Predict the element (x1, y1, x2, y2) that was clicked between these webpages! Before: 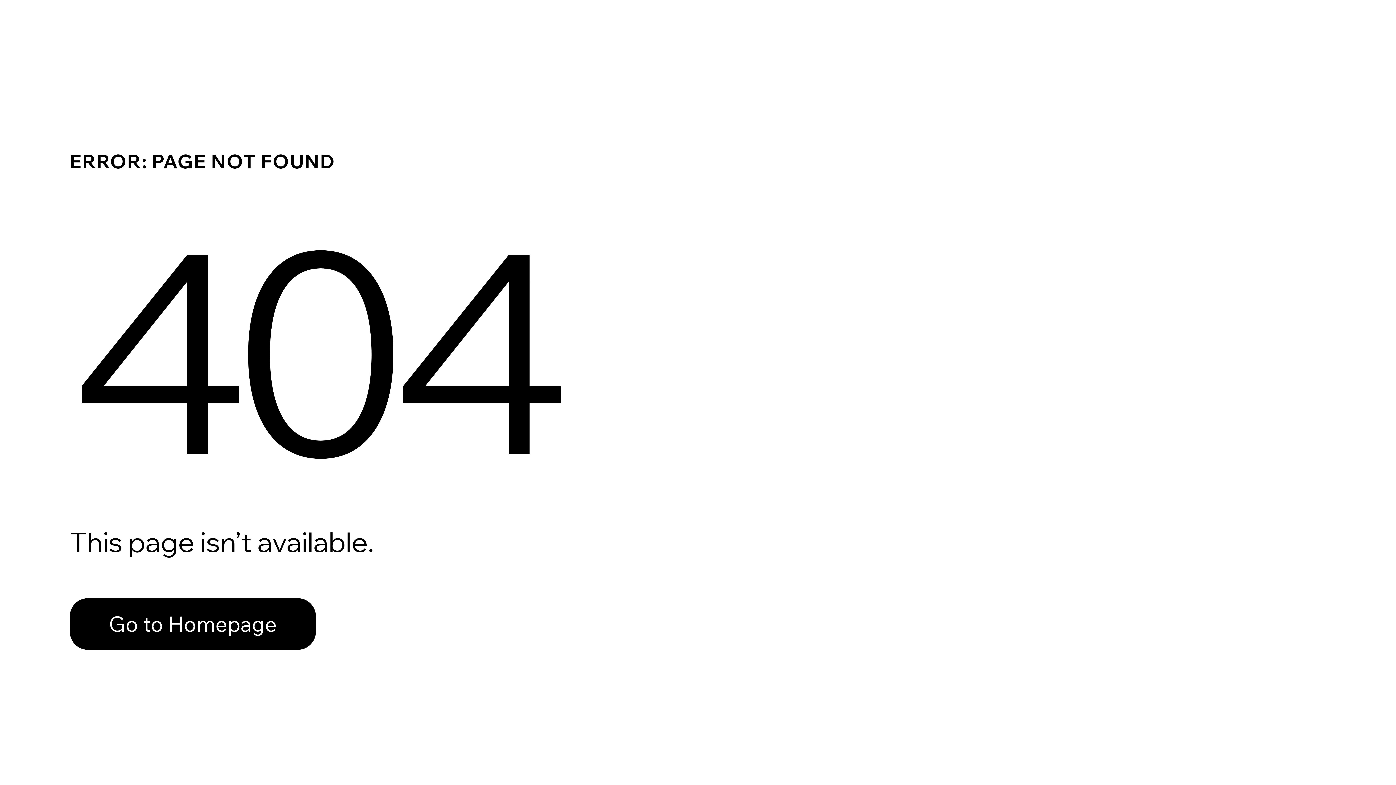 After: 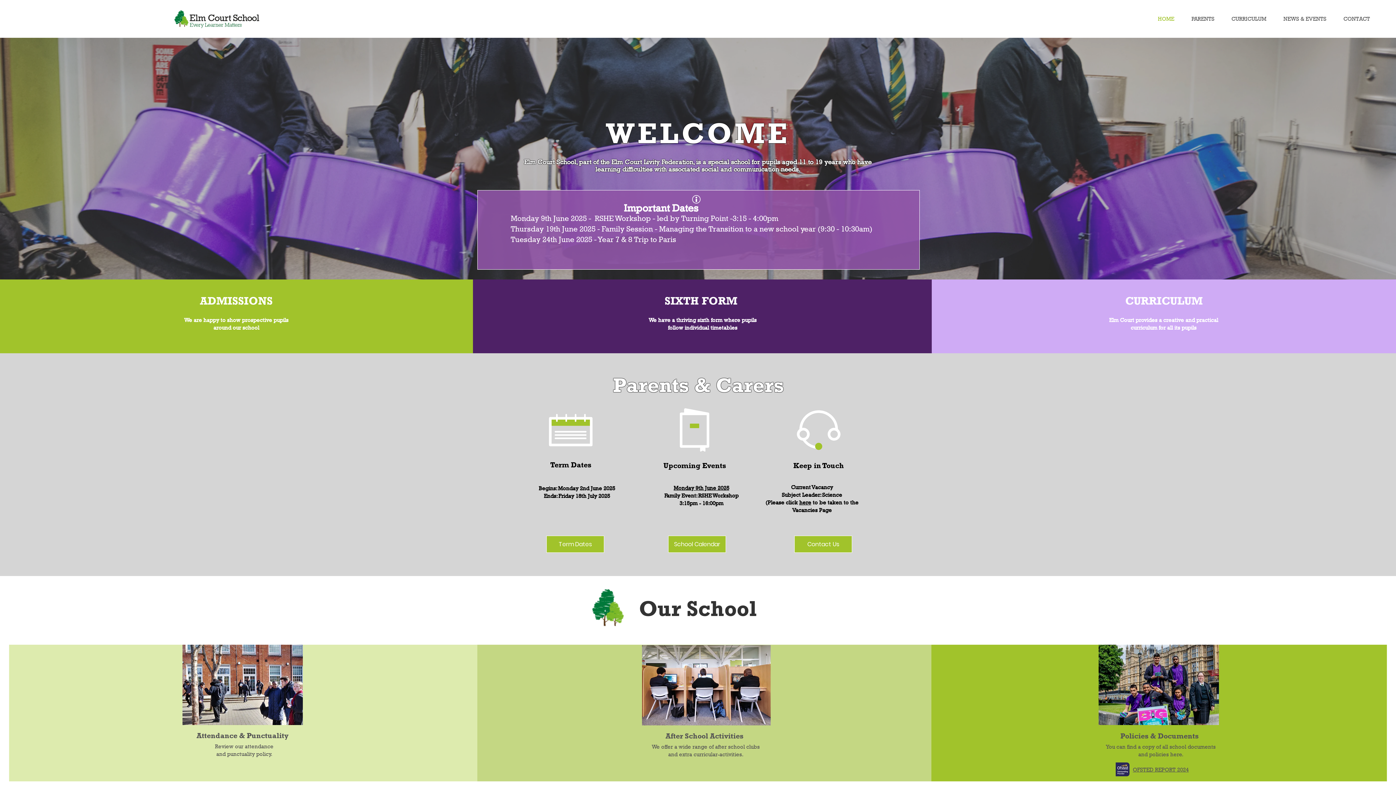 Action: bbox: (69, 598, 316, 650) label: Go to Homepage